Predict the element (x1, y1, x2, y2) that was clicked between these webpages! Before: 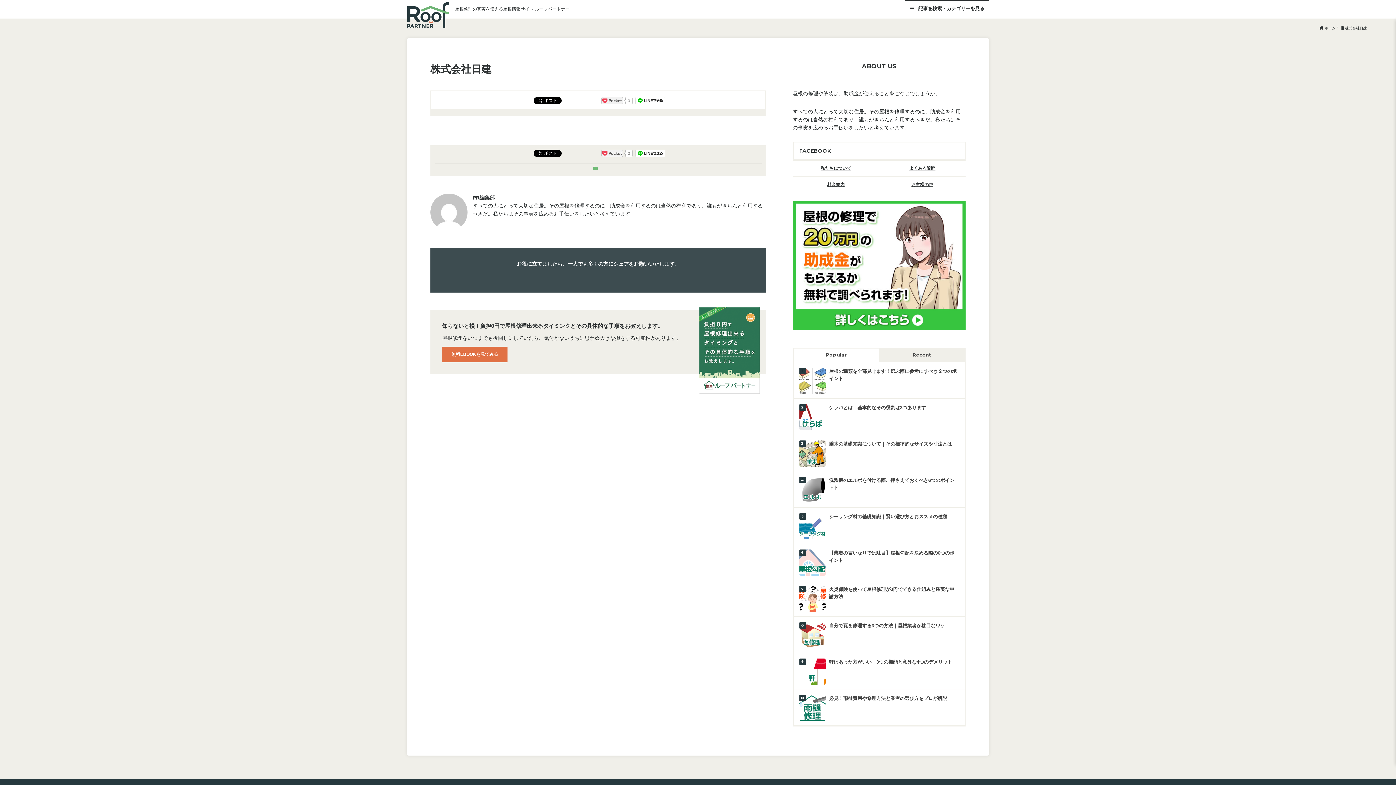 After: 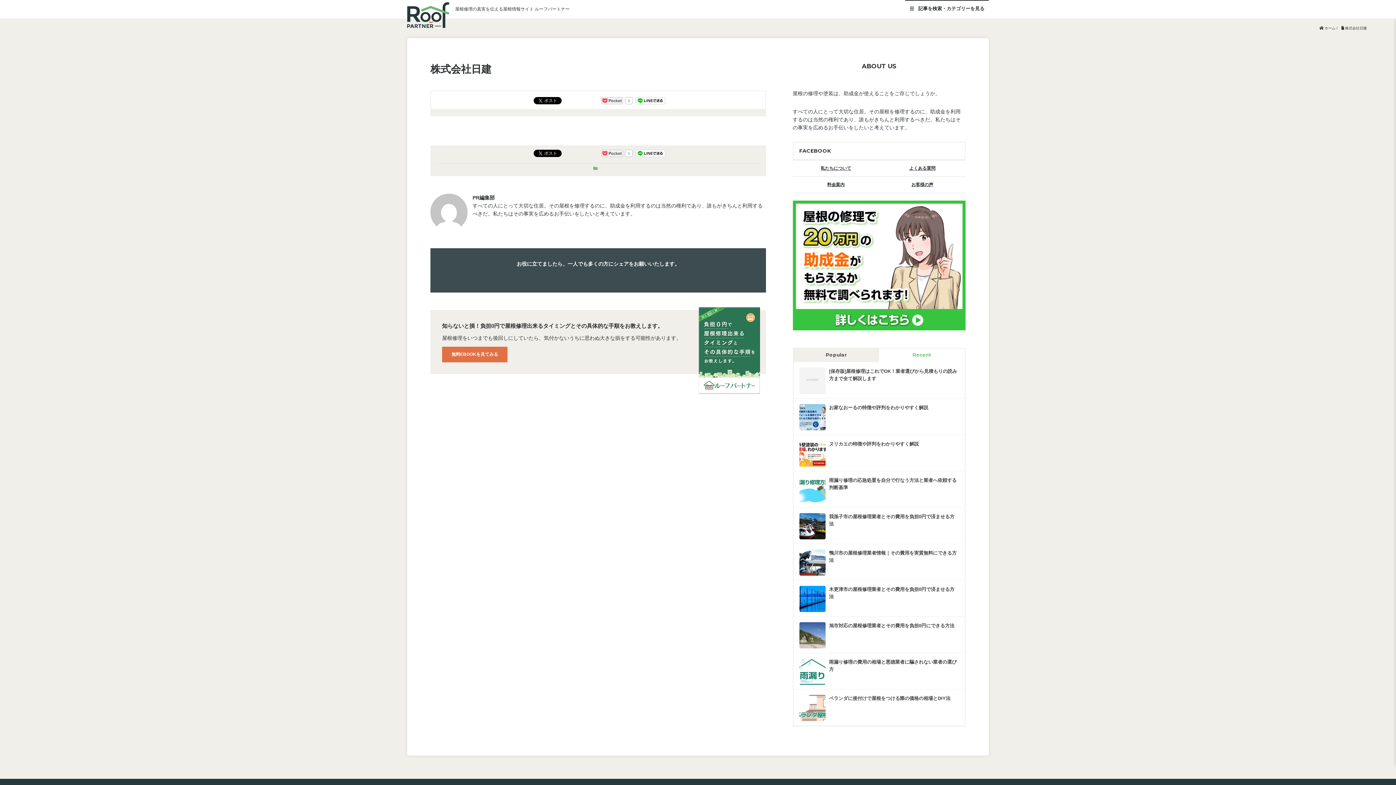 Action: label: Recent bbox: (879, 348, 965, 362)